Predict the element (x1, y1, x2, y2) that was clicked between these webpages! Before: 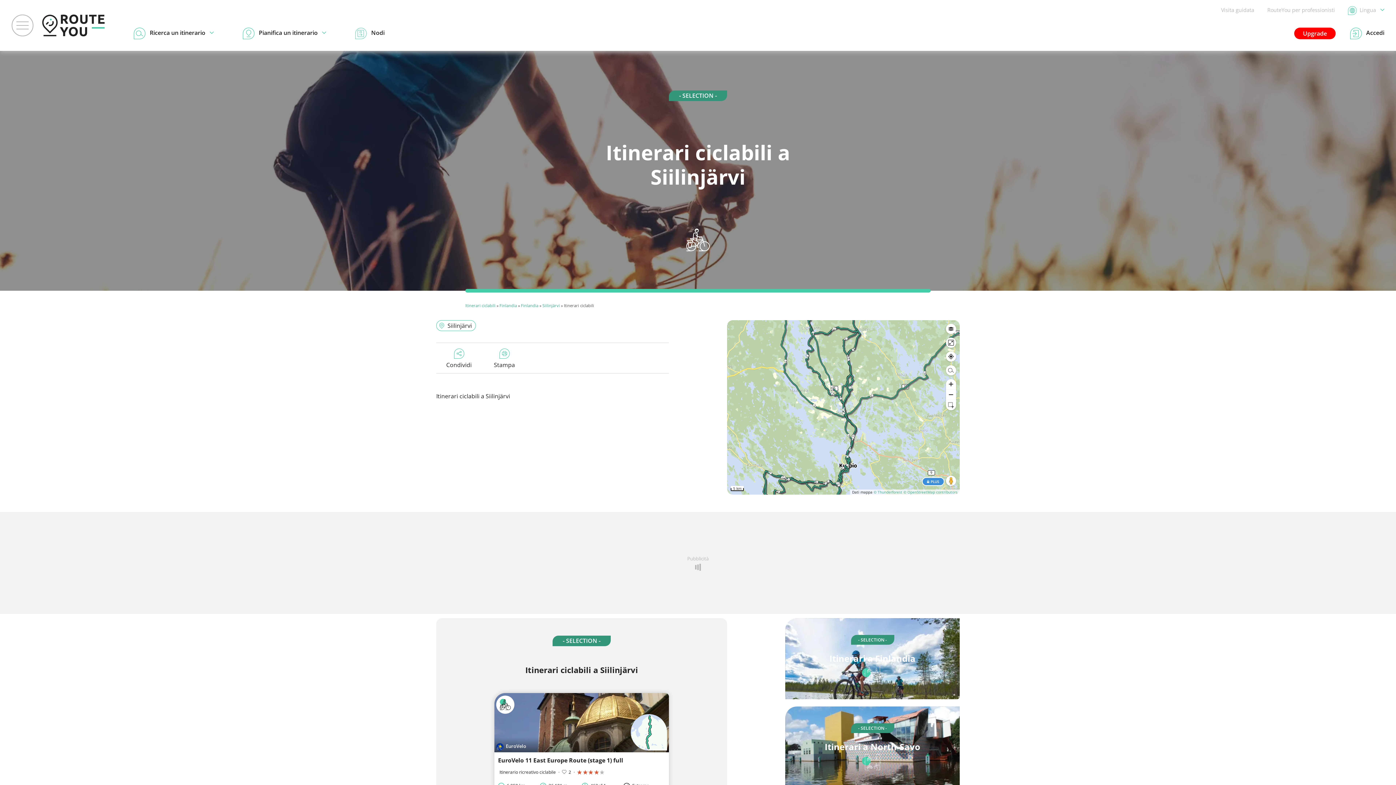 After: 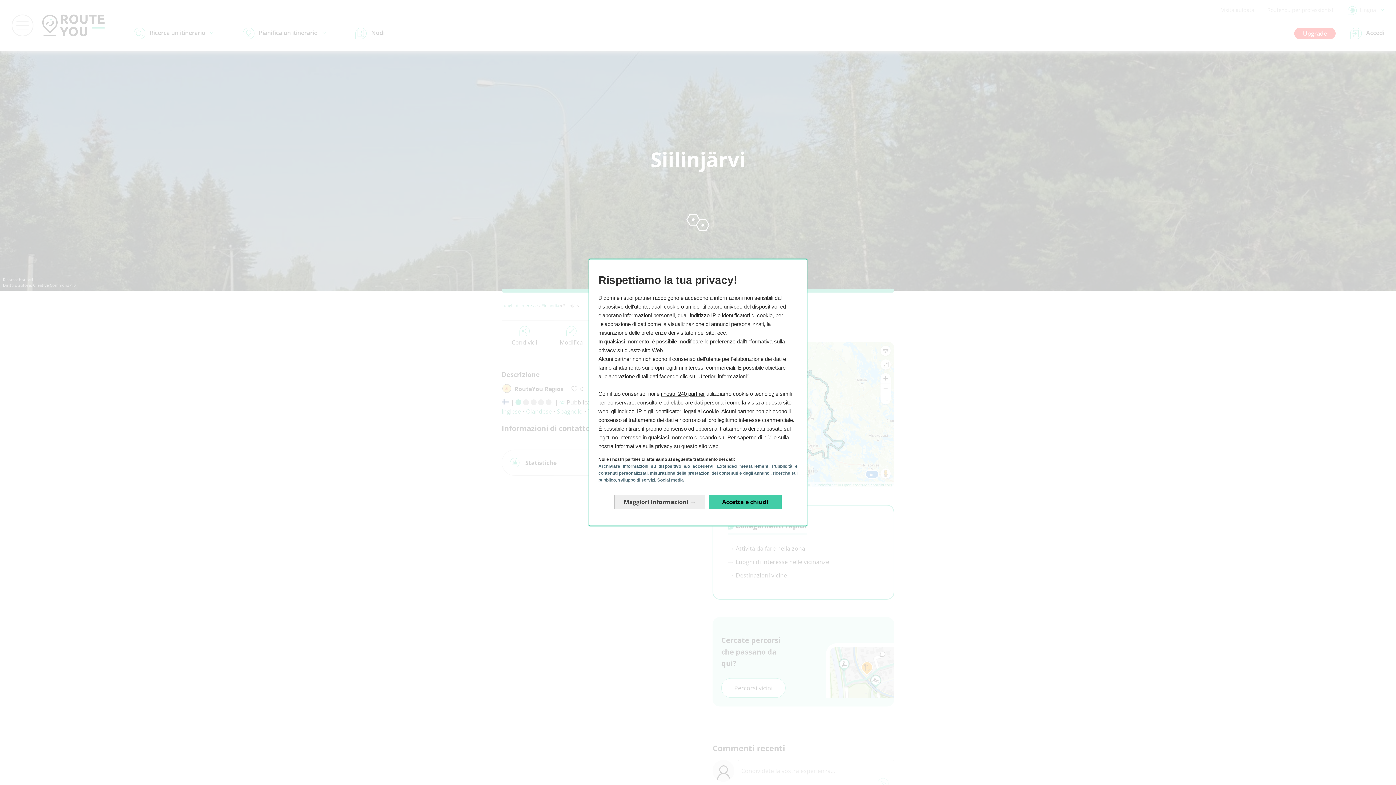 Action: bbox: (436, 320, 476, 331) label: Siilinjärvi